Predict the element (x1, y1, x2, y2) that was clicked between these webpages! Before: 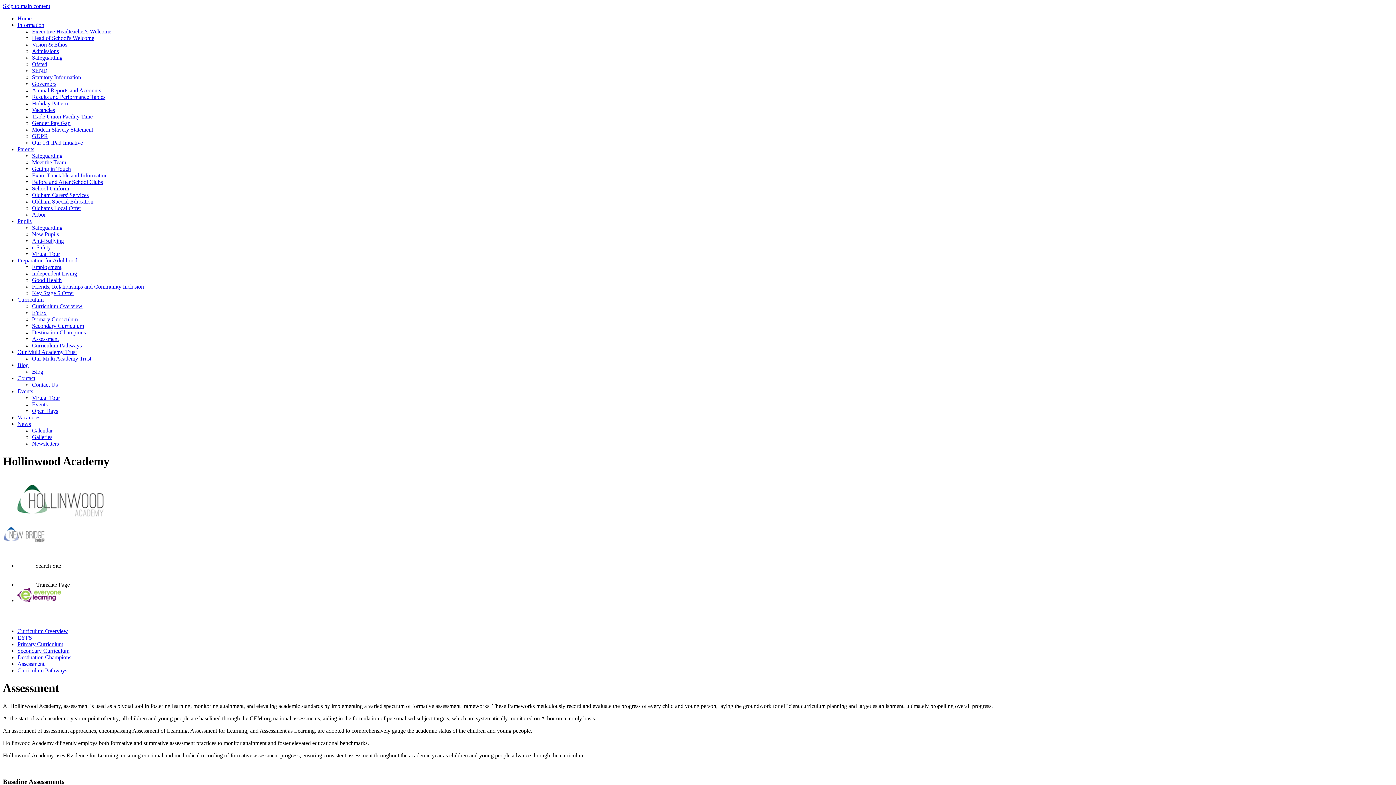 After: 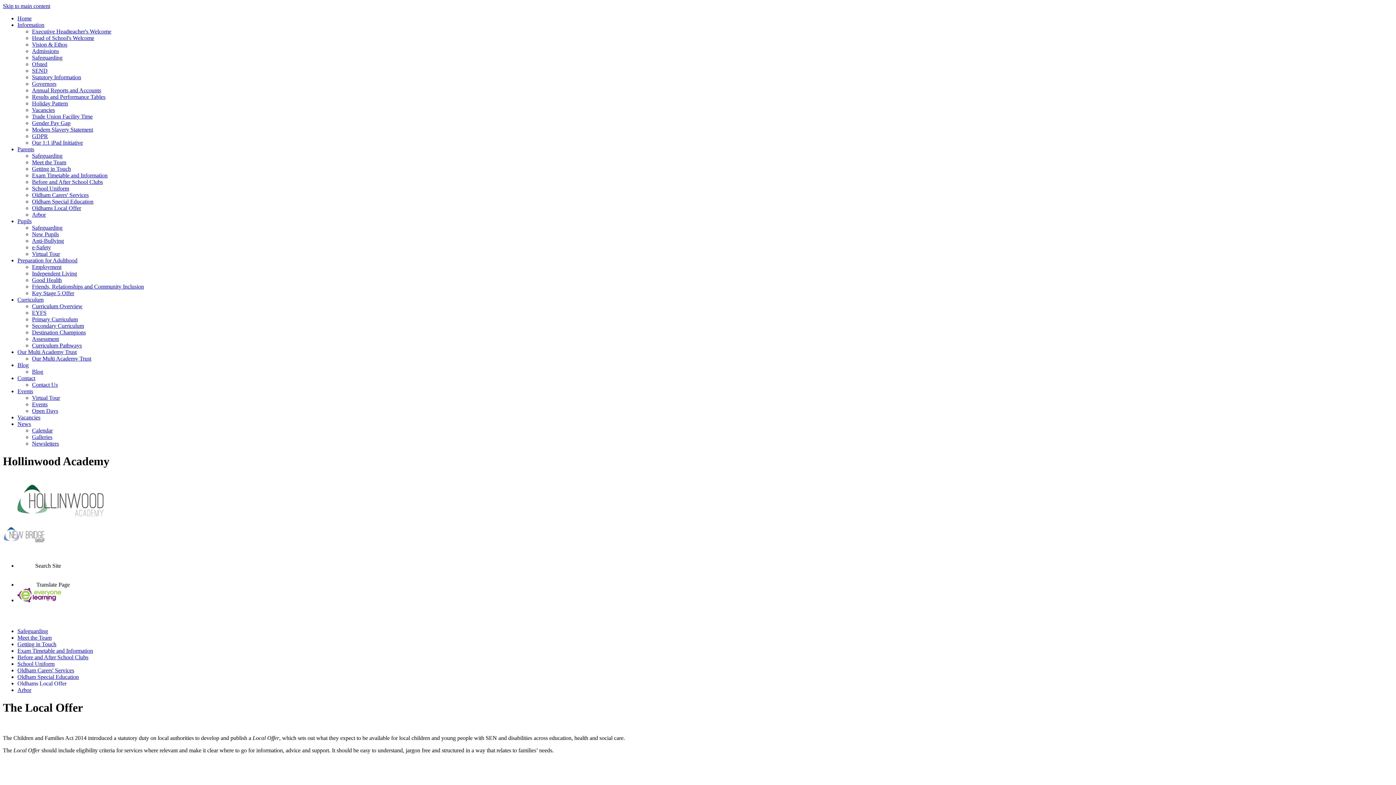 Action: label: Oldhams Local Offer bbox: (32, 205, 81, 211)